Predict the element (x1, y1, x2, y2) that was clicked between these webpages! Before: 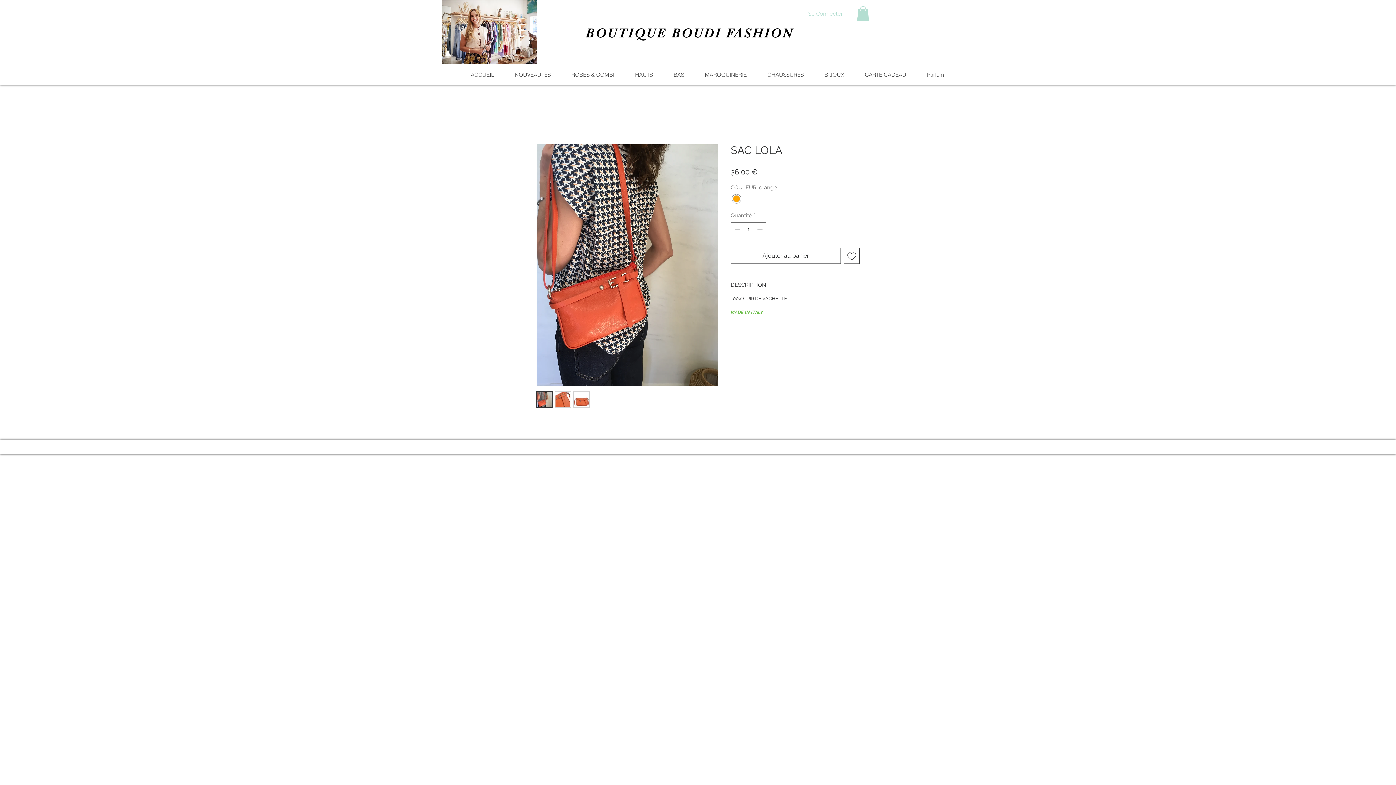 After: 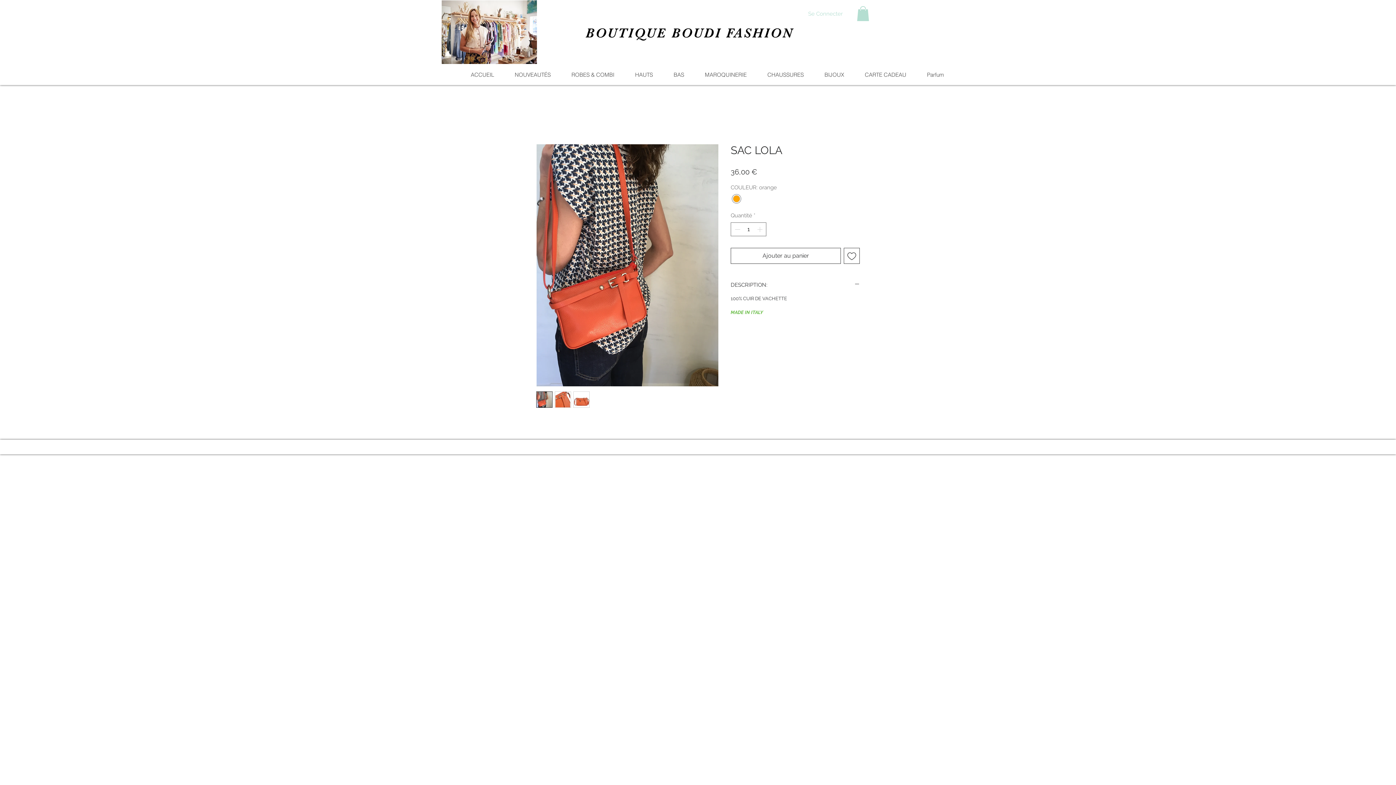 Action: bbox: (844, 248, 860, 264) label: Ajouter à la liste d'envies